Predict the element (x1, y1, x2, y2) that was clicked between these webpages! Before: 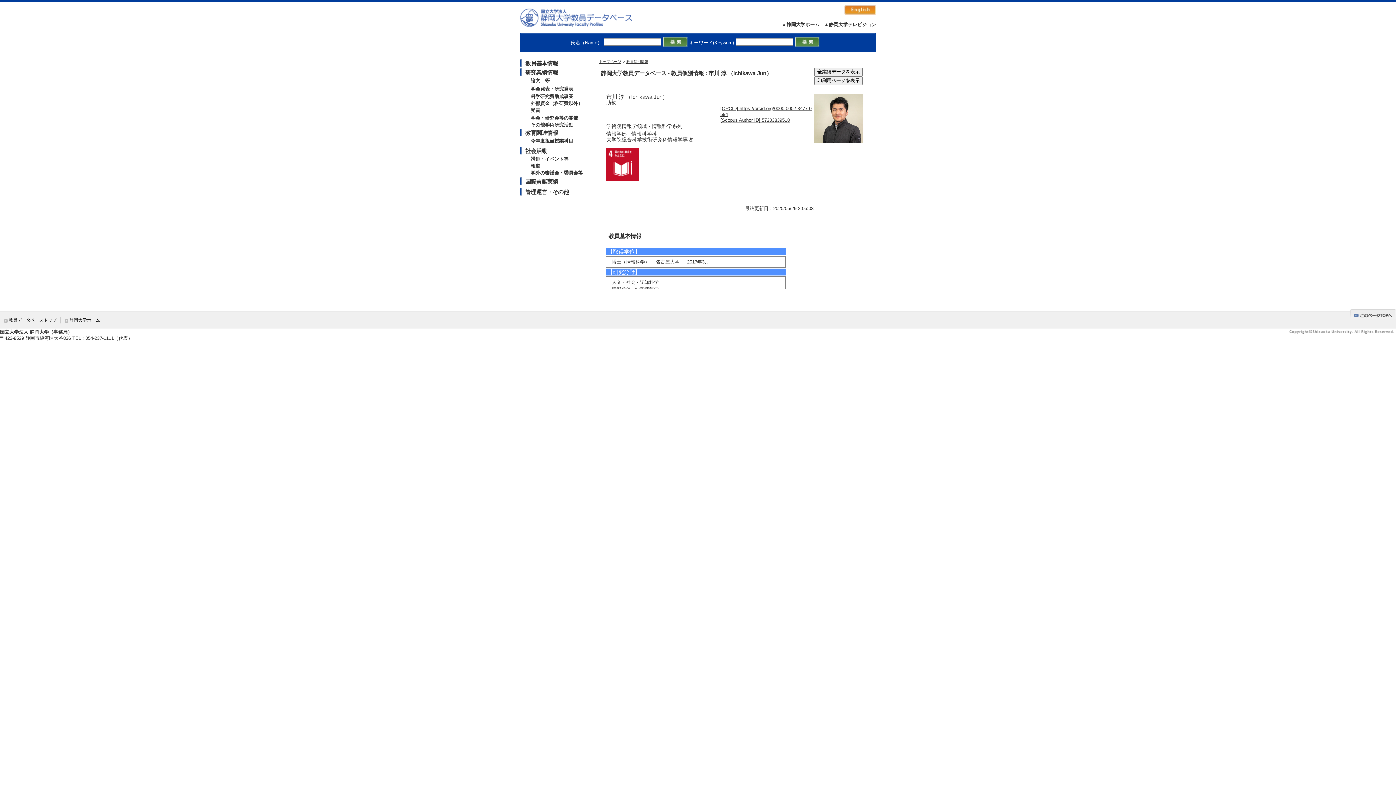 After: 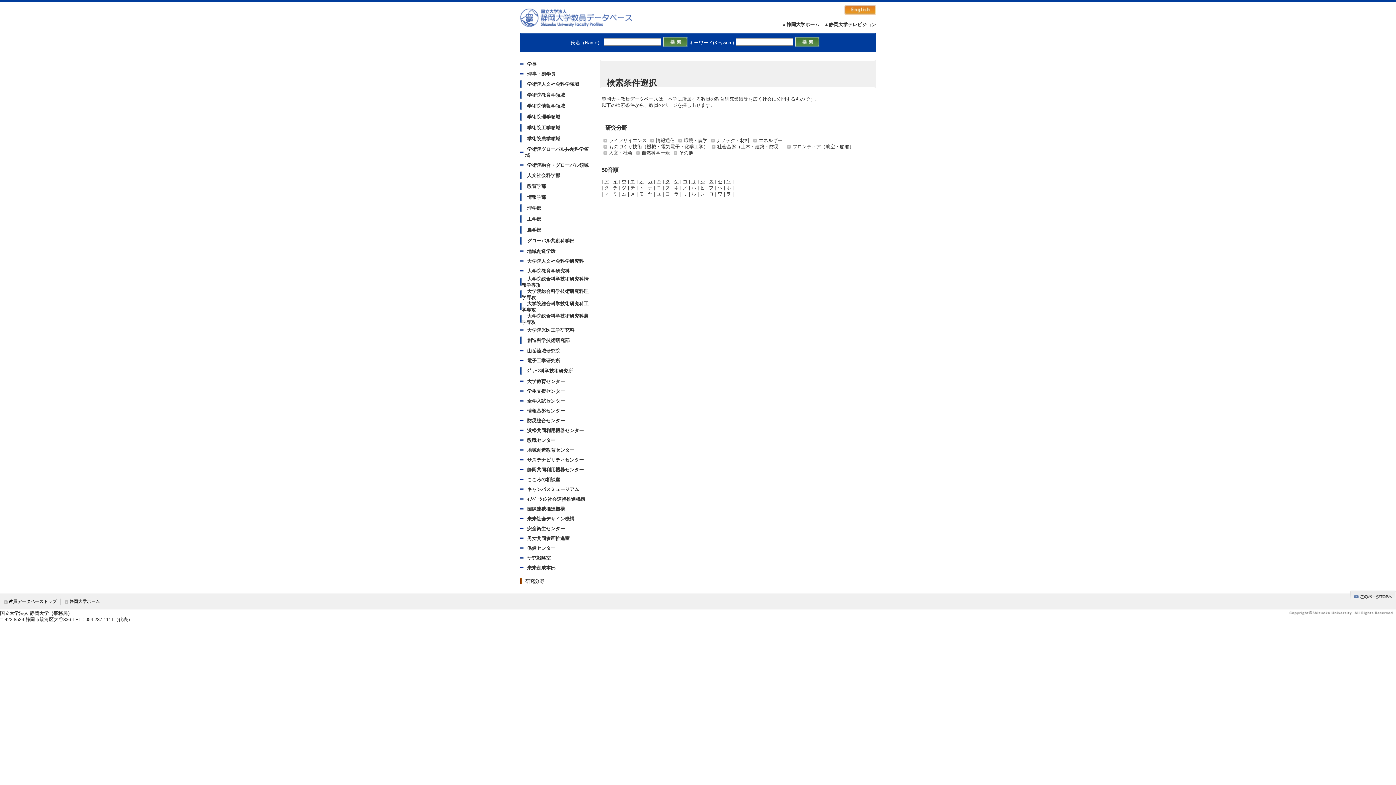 Action: label: 静岡大学 bbox: (520, 8, 647, 26)